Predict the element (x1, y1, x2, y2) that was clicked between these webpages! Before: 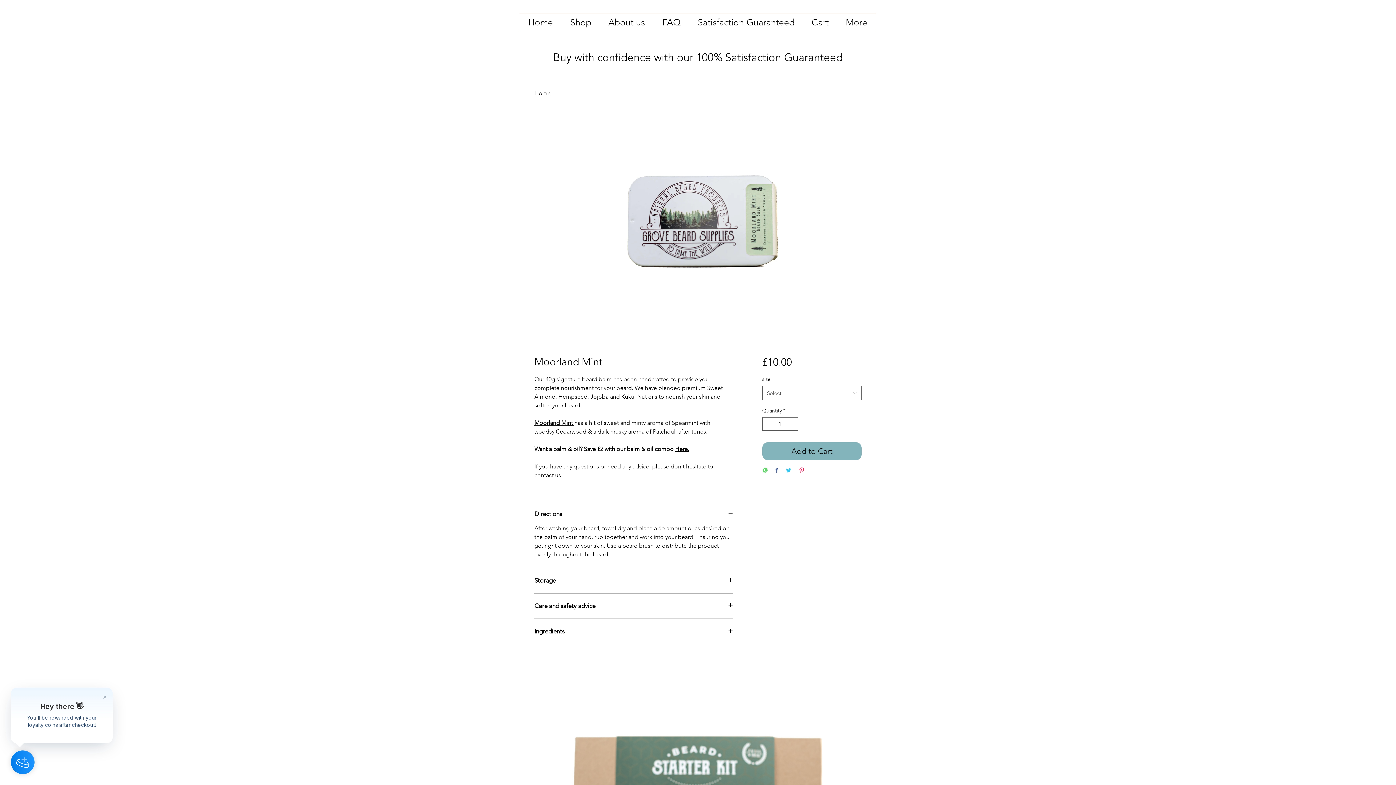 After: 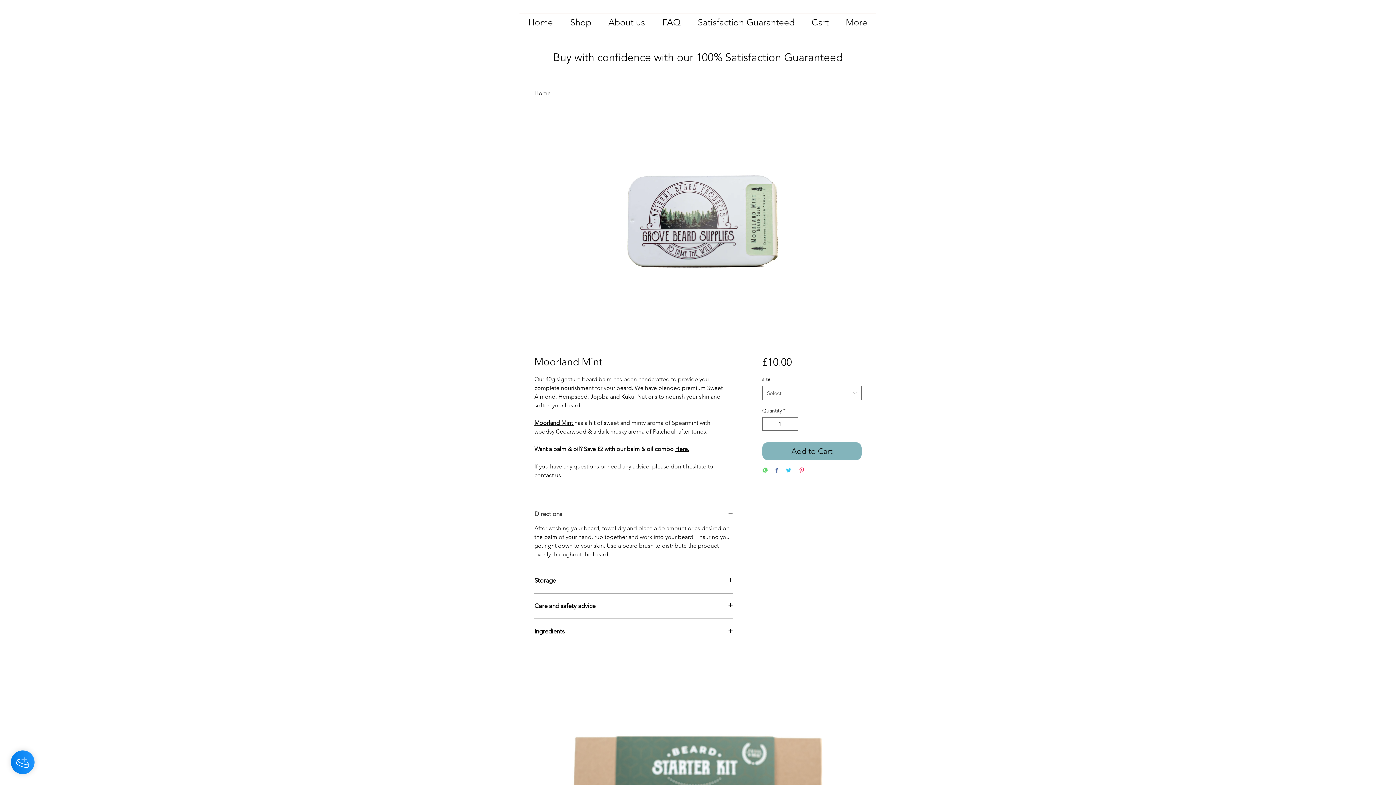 Action: bbox: (534, 510, 733, 518) label: Directions